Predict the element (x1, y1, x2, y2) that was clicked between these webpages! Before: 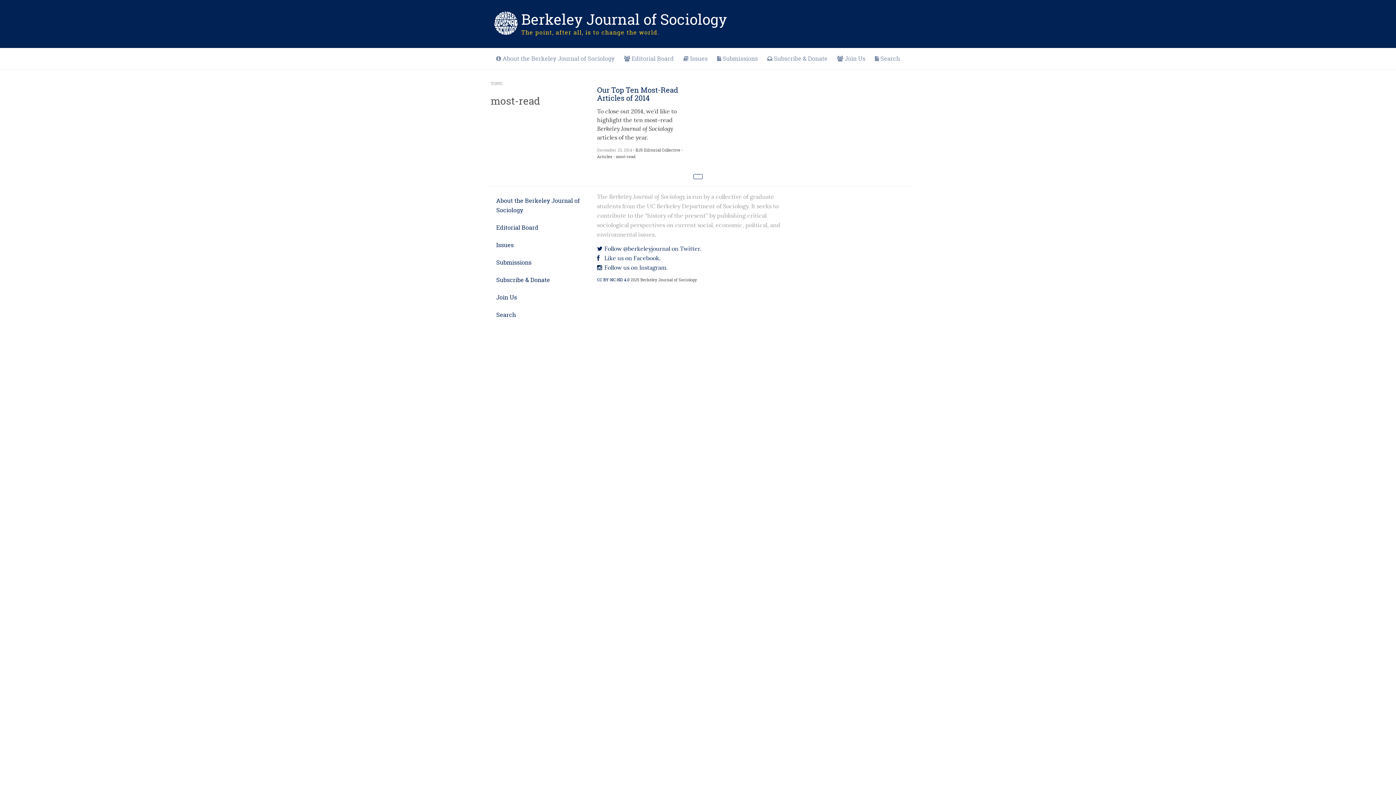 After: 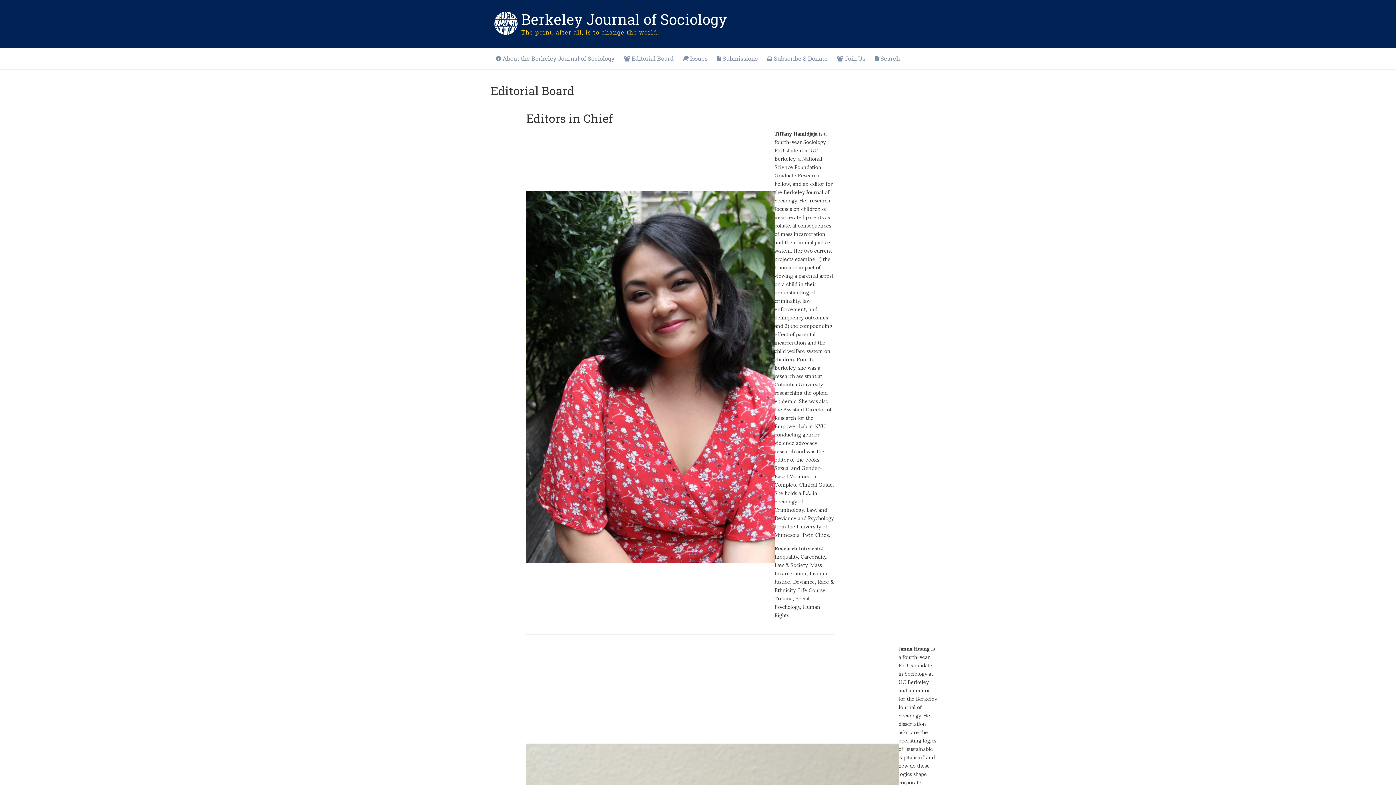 Action: label: Editorial Board bbox: (490, 219, 586, 235)